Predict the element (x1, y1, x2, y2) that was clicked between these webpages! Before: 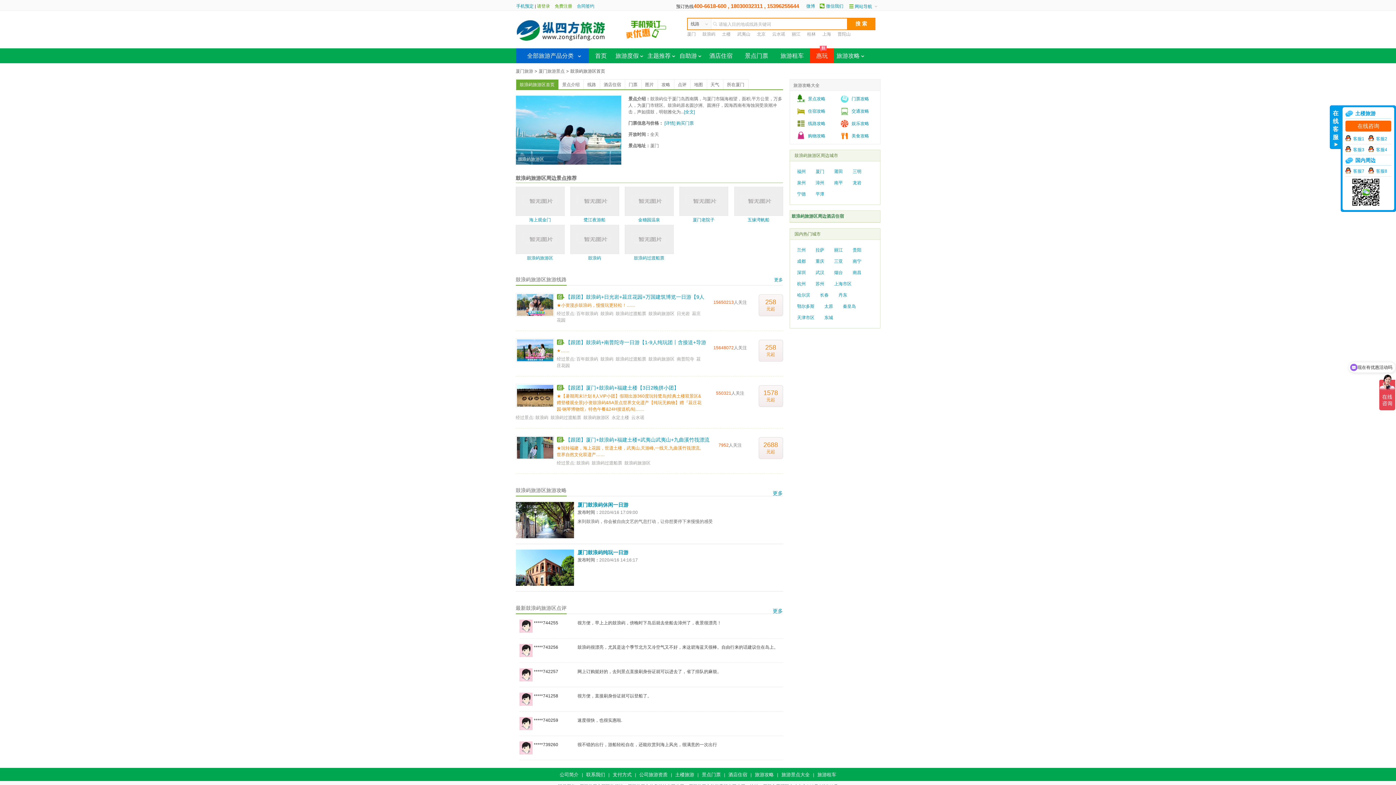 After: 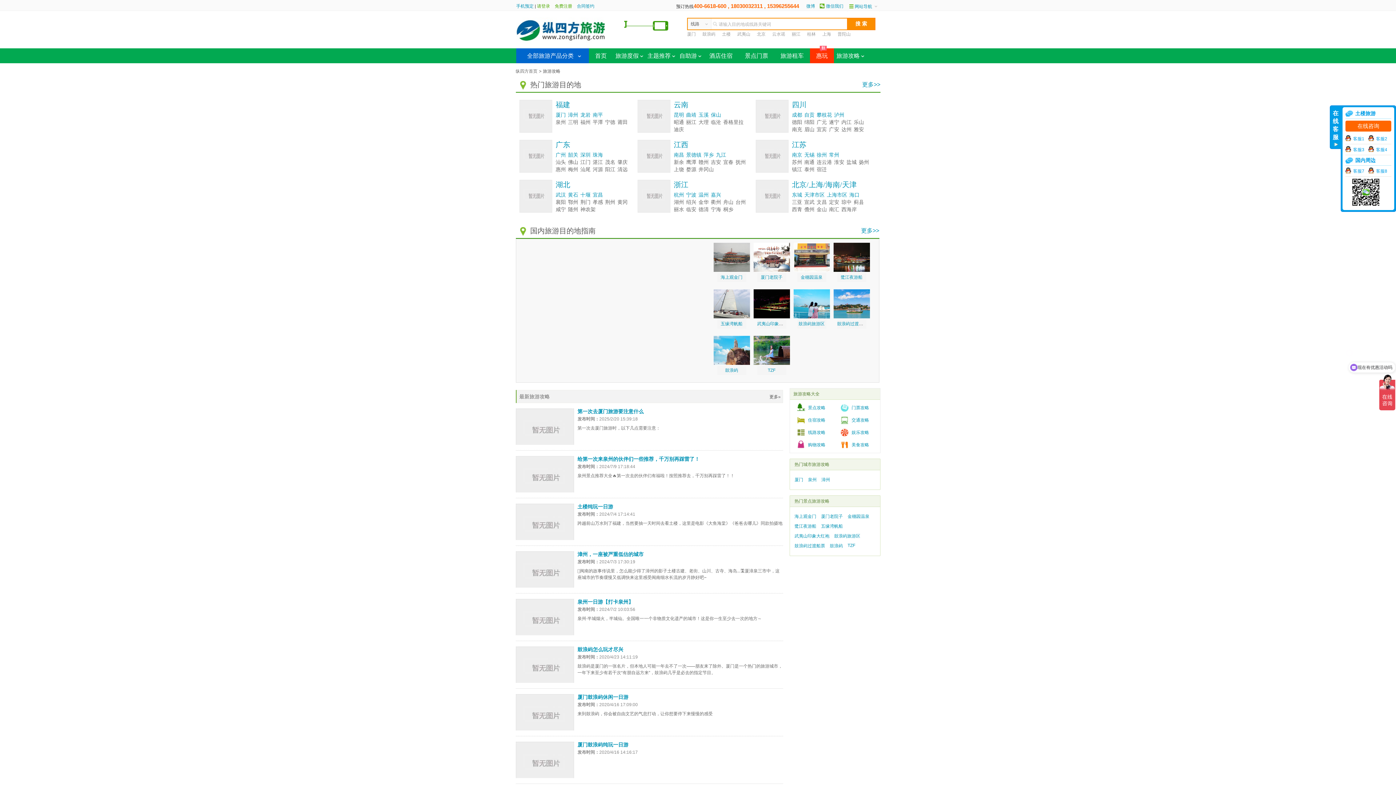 Action: bbox: (702, 31, 721, 36) label: 鼓浪屿